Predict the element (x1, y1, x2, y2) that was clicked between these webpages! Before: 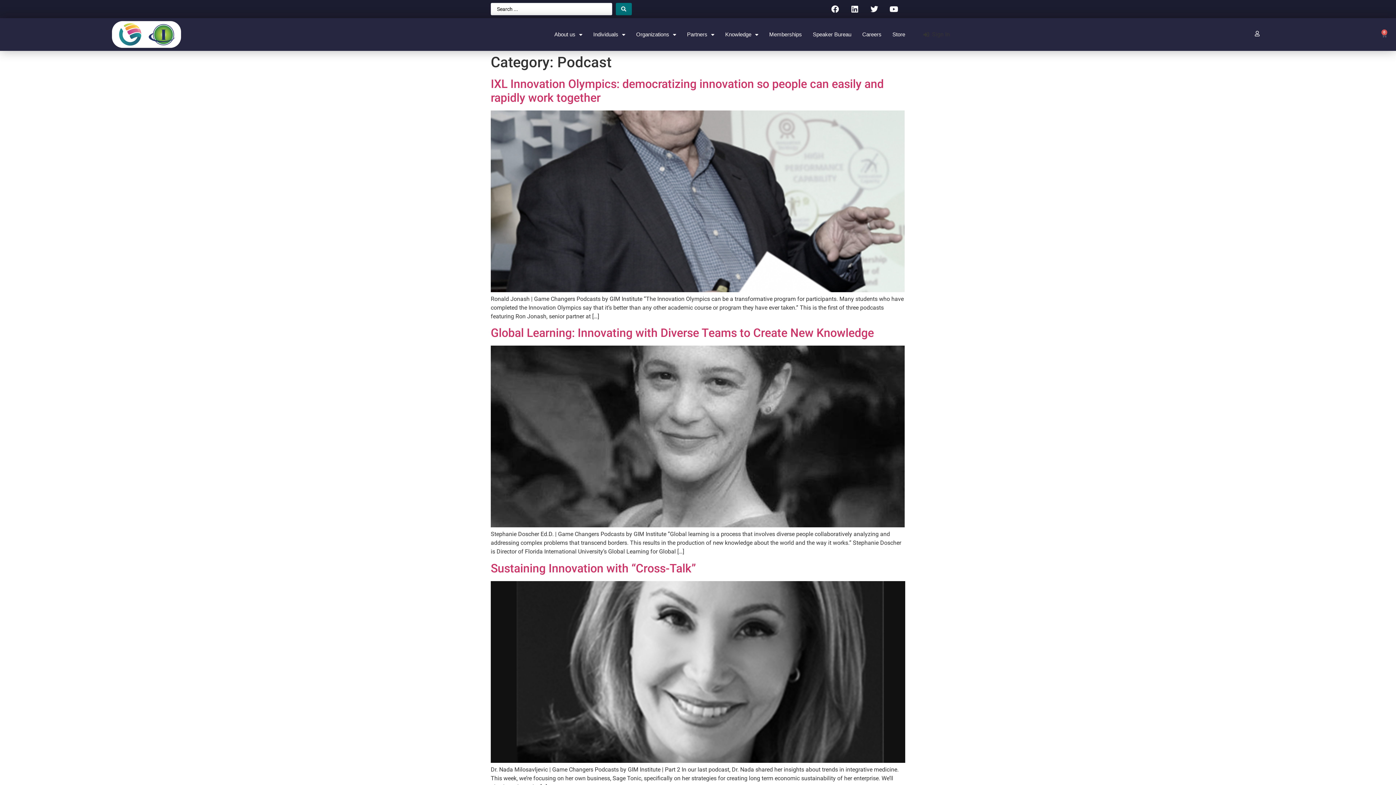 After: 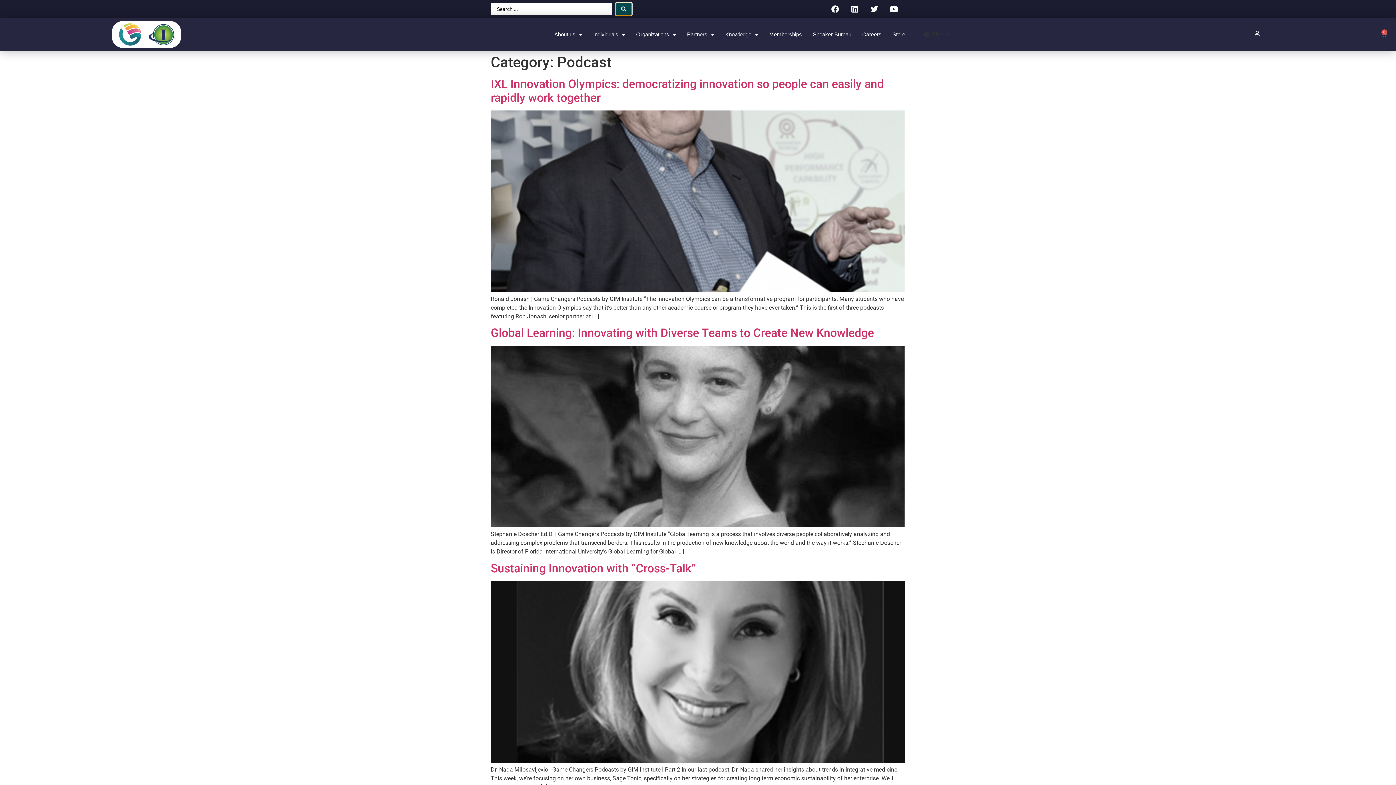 Action: label: Search submit bbox: (615, 2, 631, 15)